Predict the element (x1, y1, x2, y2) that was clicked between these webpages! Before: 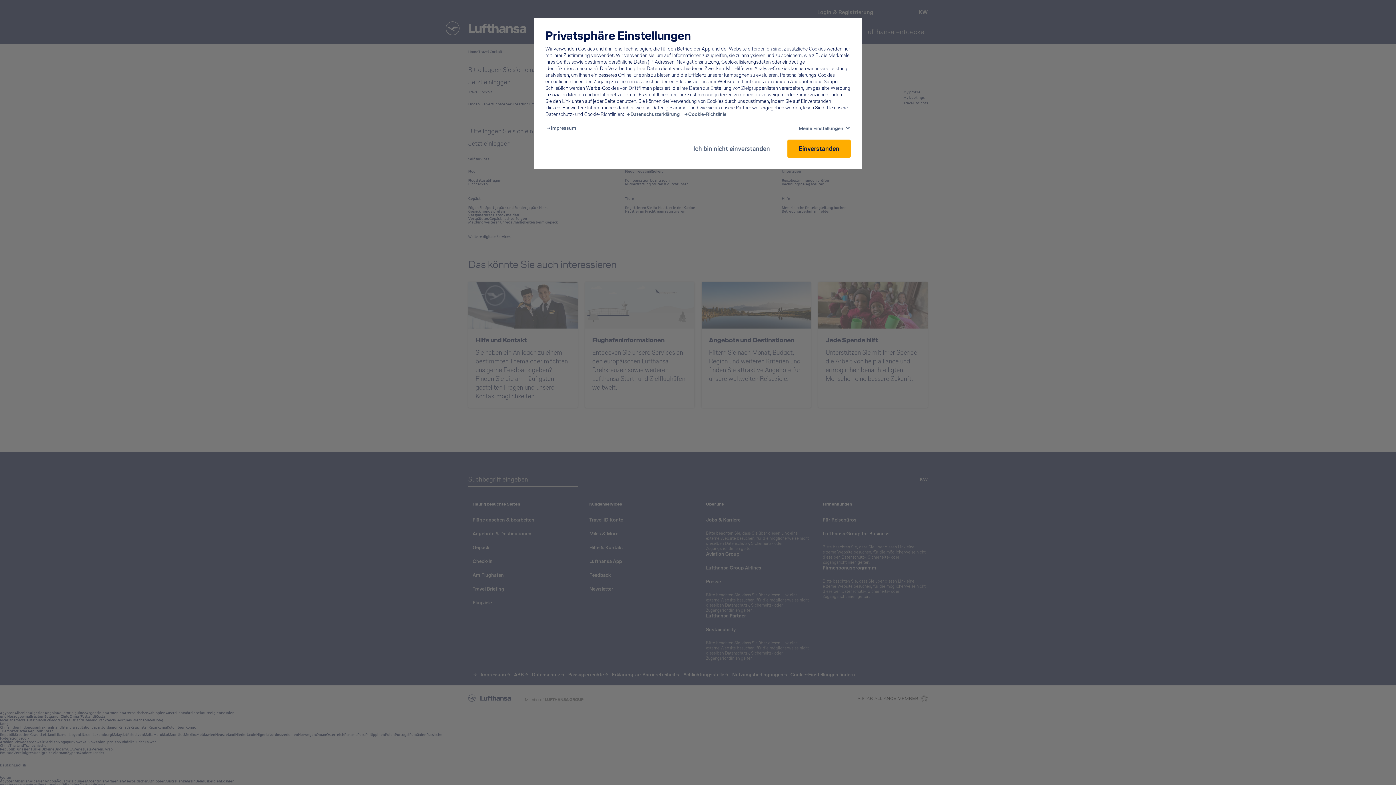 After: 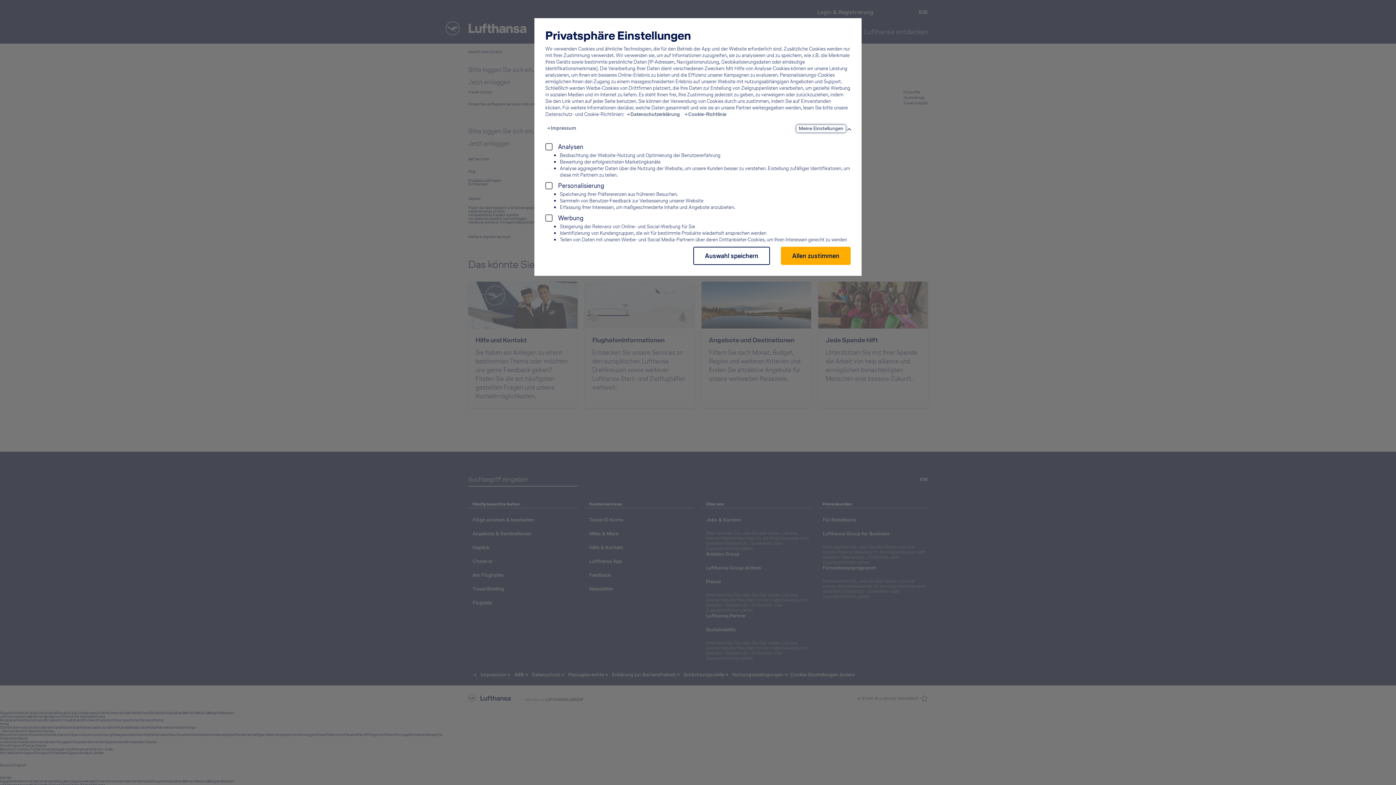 Action: bbox: (796, 125, 845, 132) label: Meine Einstellungen